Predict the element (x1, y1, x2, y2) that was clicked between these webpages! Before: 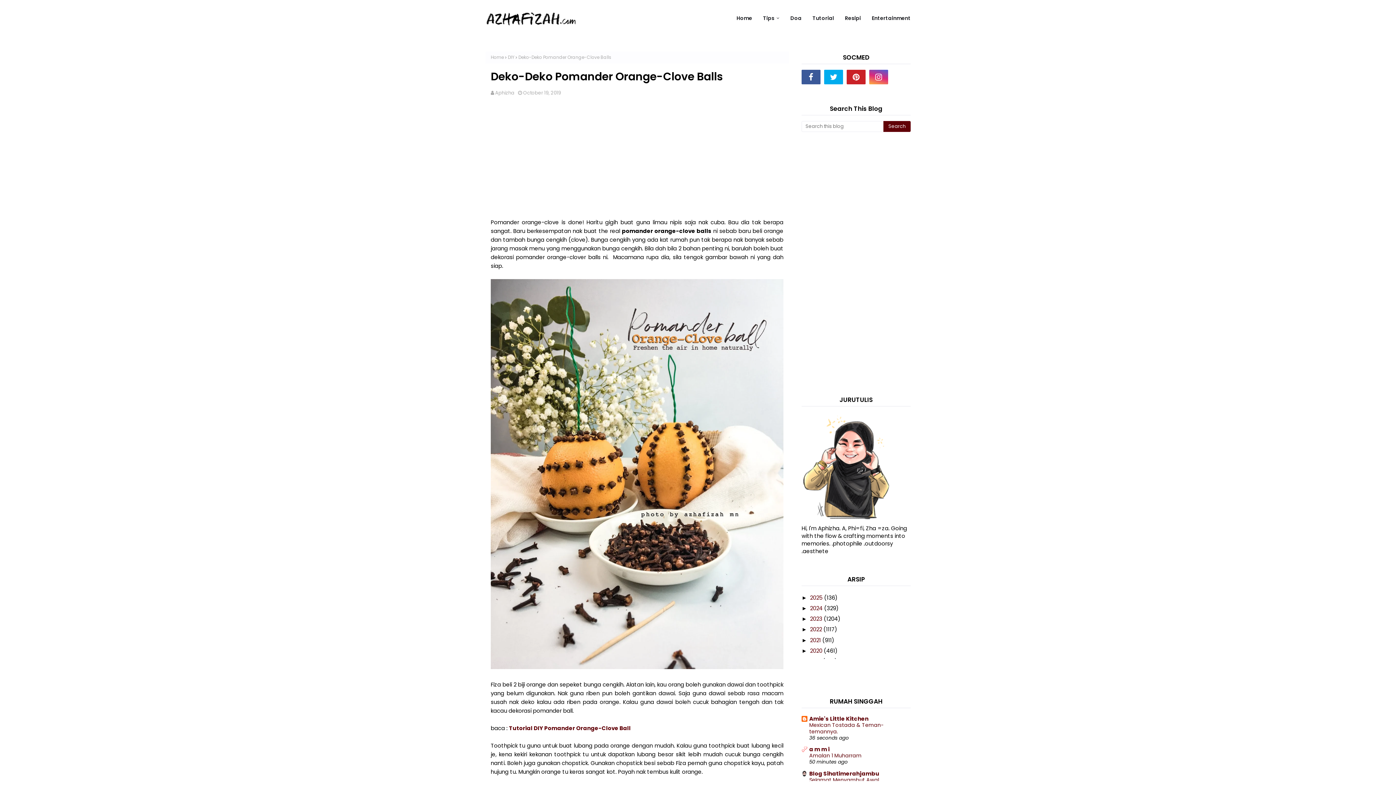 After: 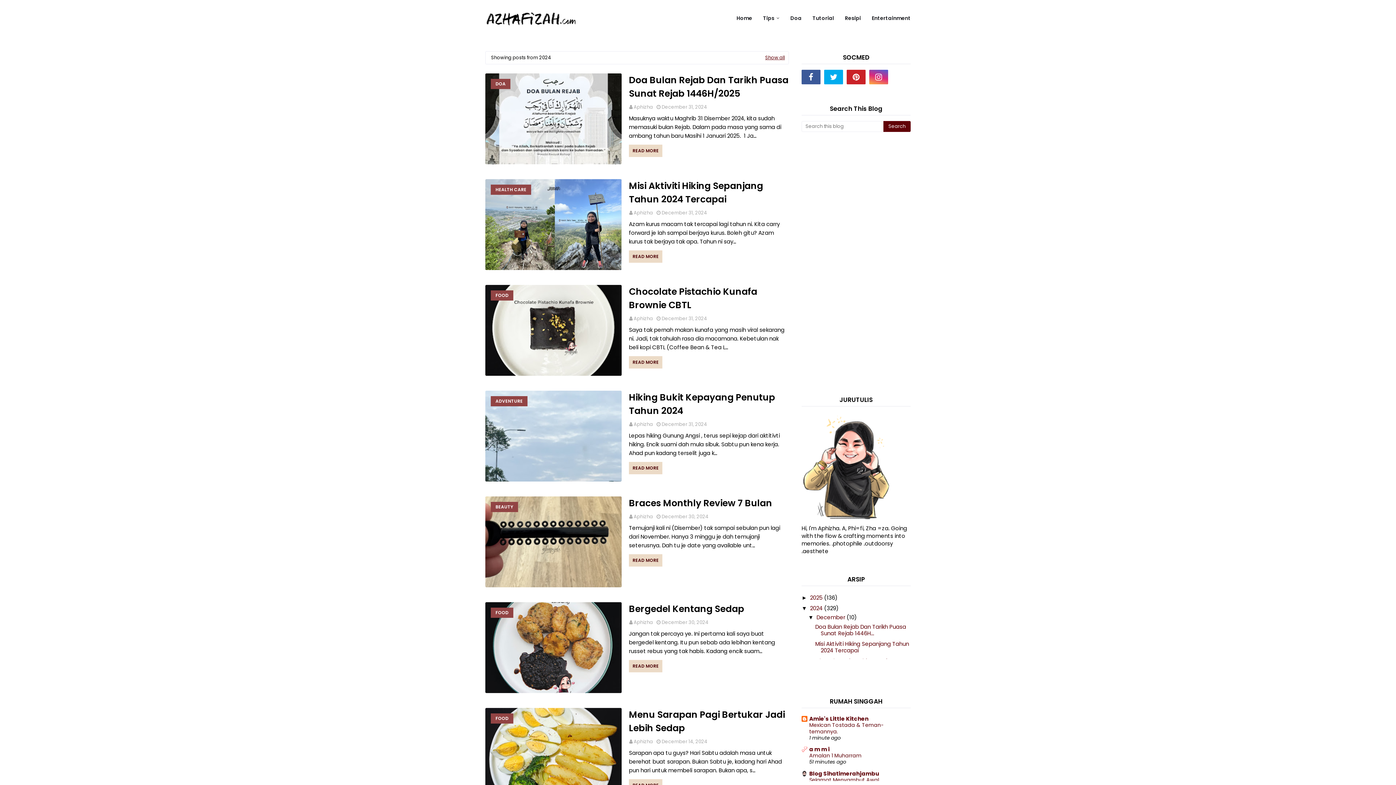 Action: label: 2024  bbox: (810, 604, 824, 612)